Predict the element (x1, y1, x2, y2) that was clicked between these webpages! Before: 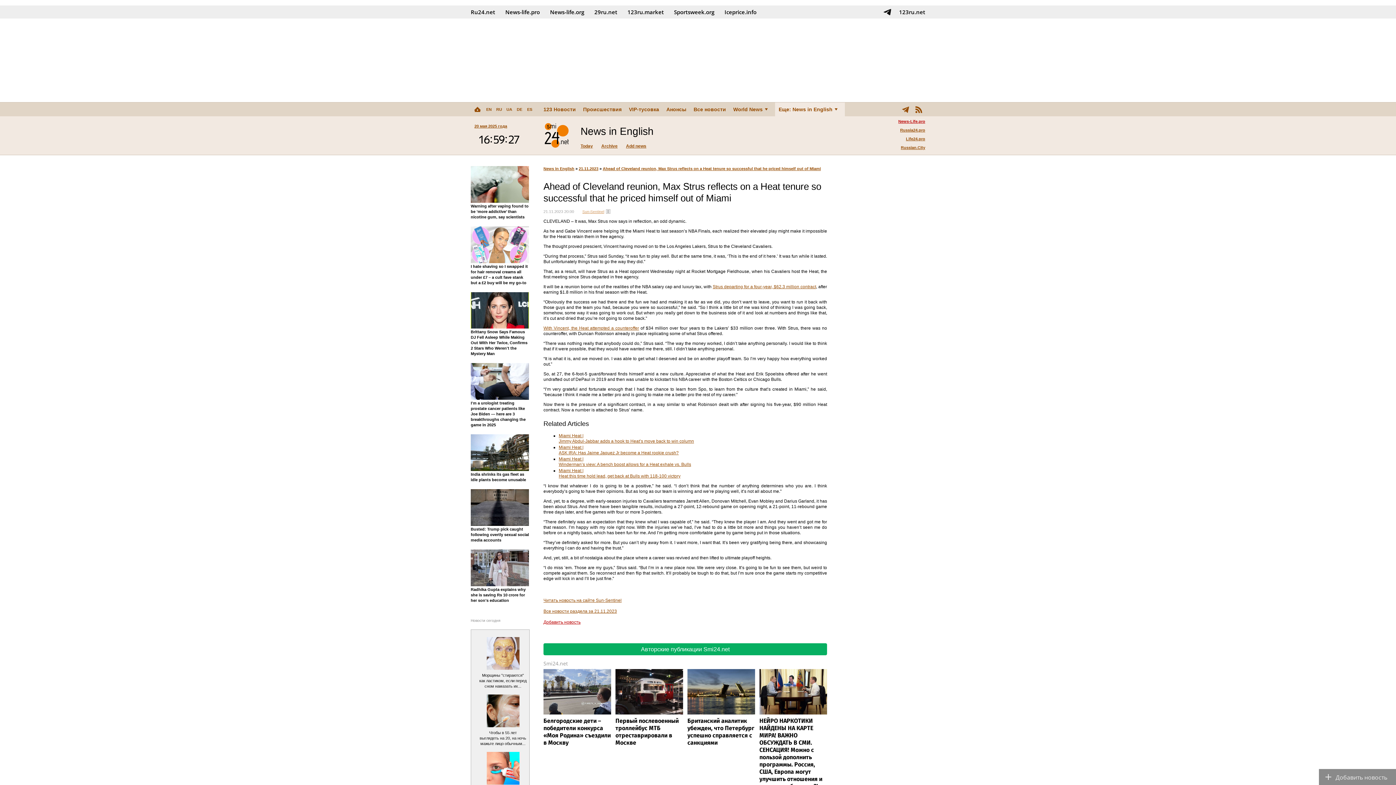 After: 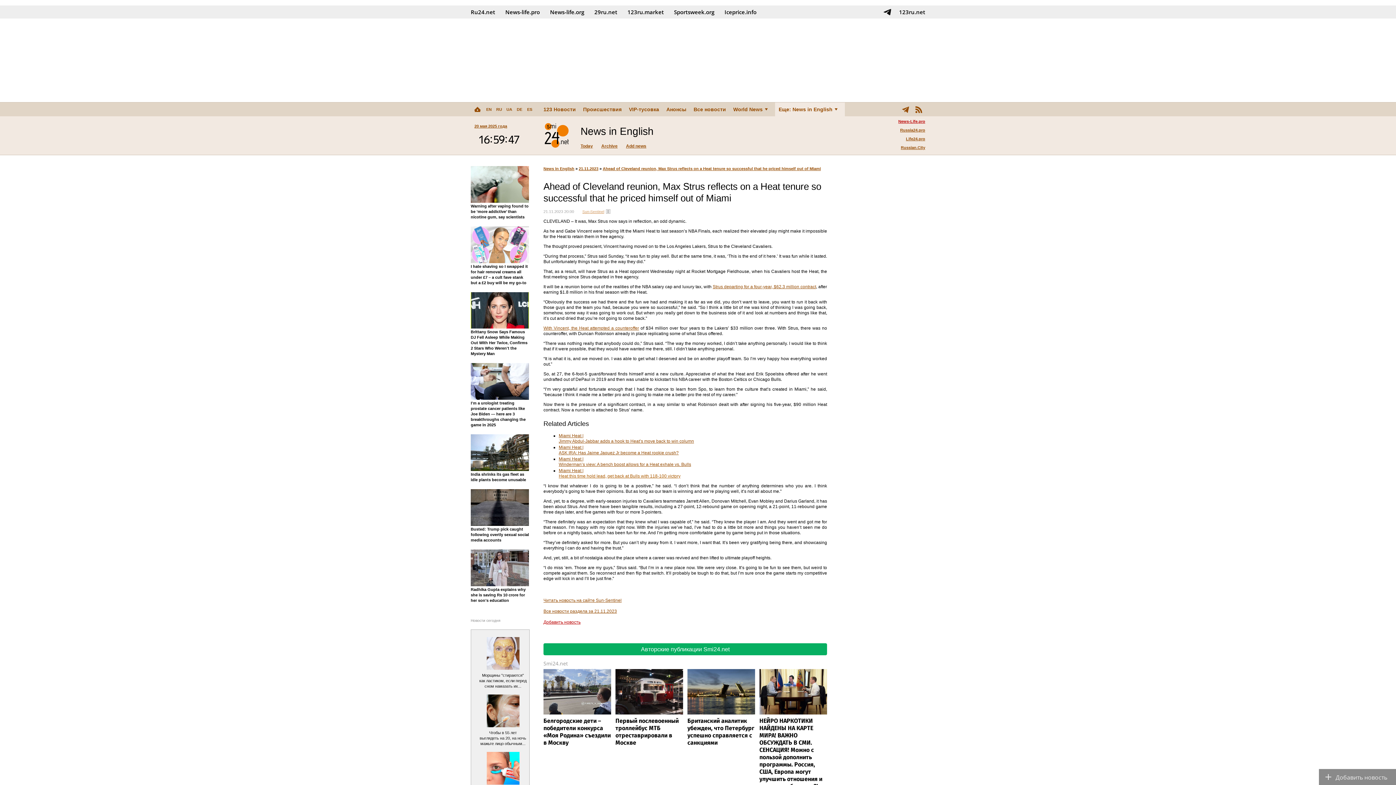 Action: label: Heat this time hold lead, get back at Bulls with 118-100 victory bbox: (558, 473, 680, 478)